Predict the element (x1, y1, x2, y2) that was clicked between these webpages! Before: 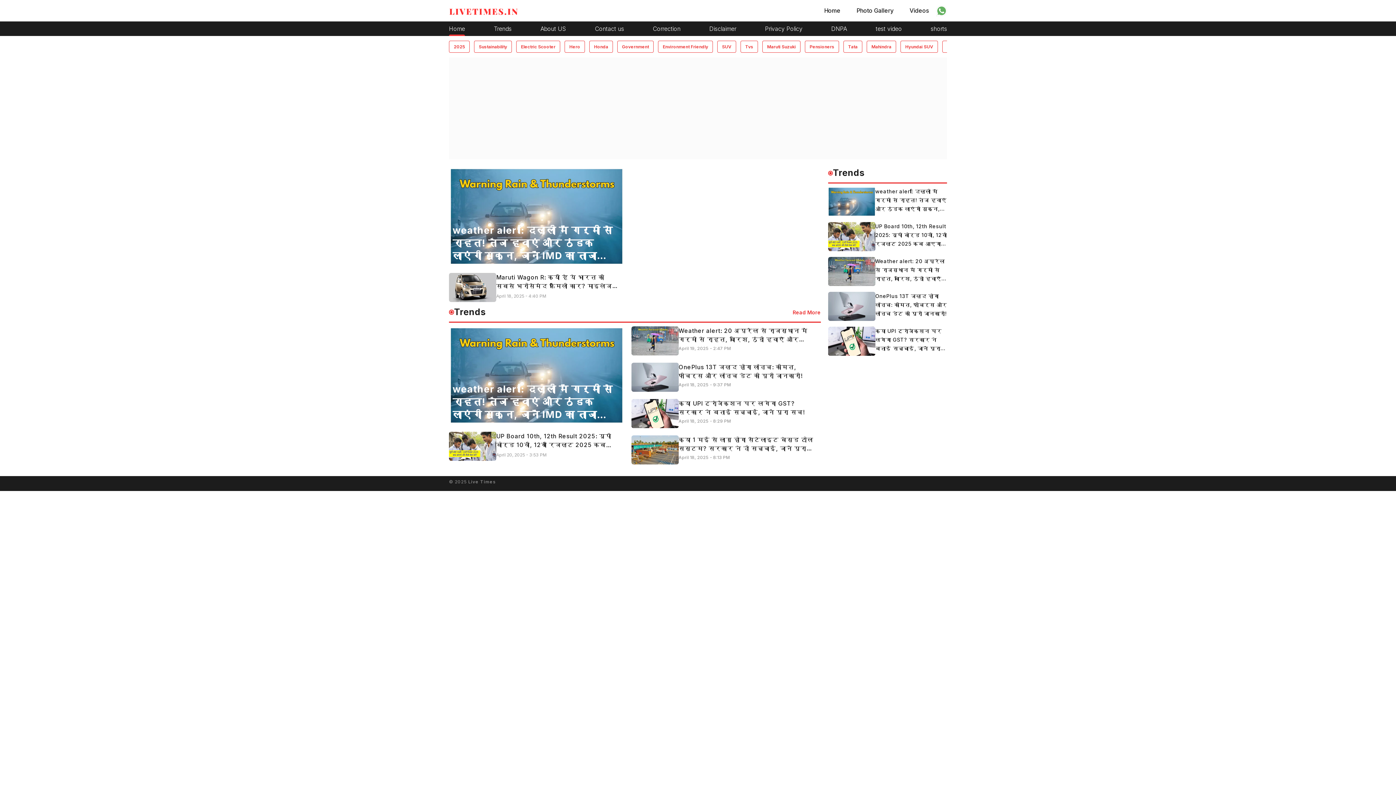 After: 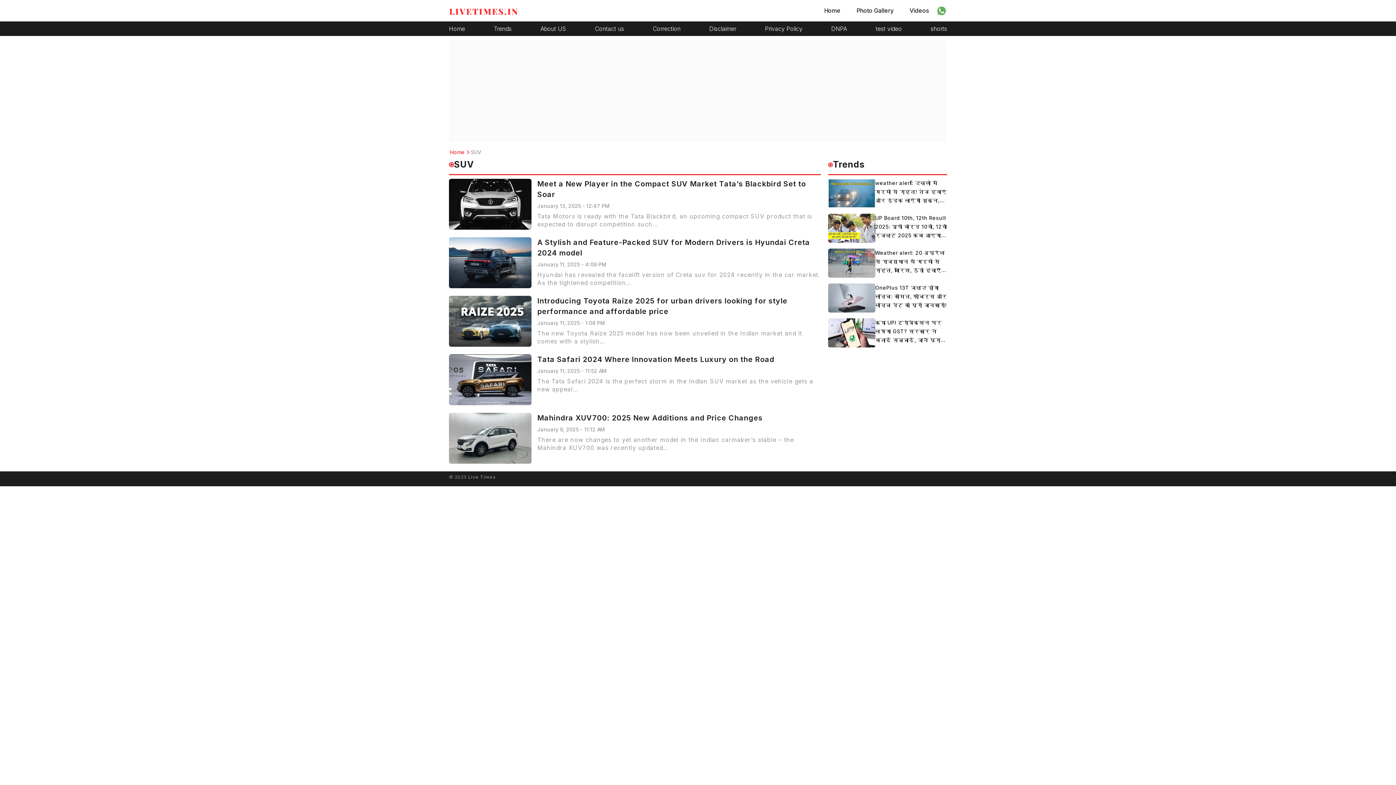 Action: label: SUV bbox: (717, 40, 736, 52)